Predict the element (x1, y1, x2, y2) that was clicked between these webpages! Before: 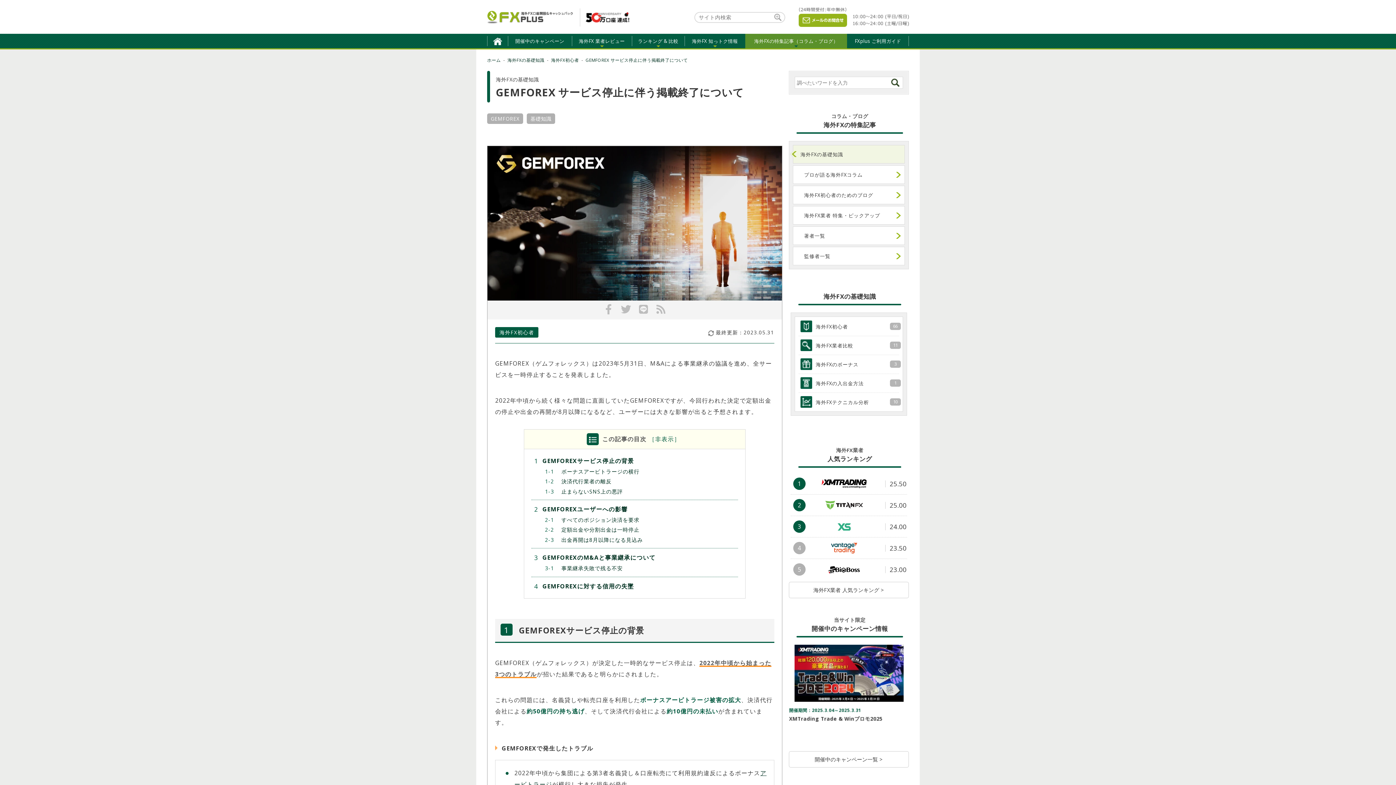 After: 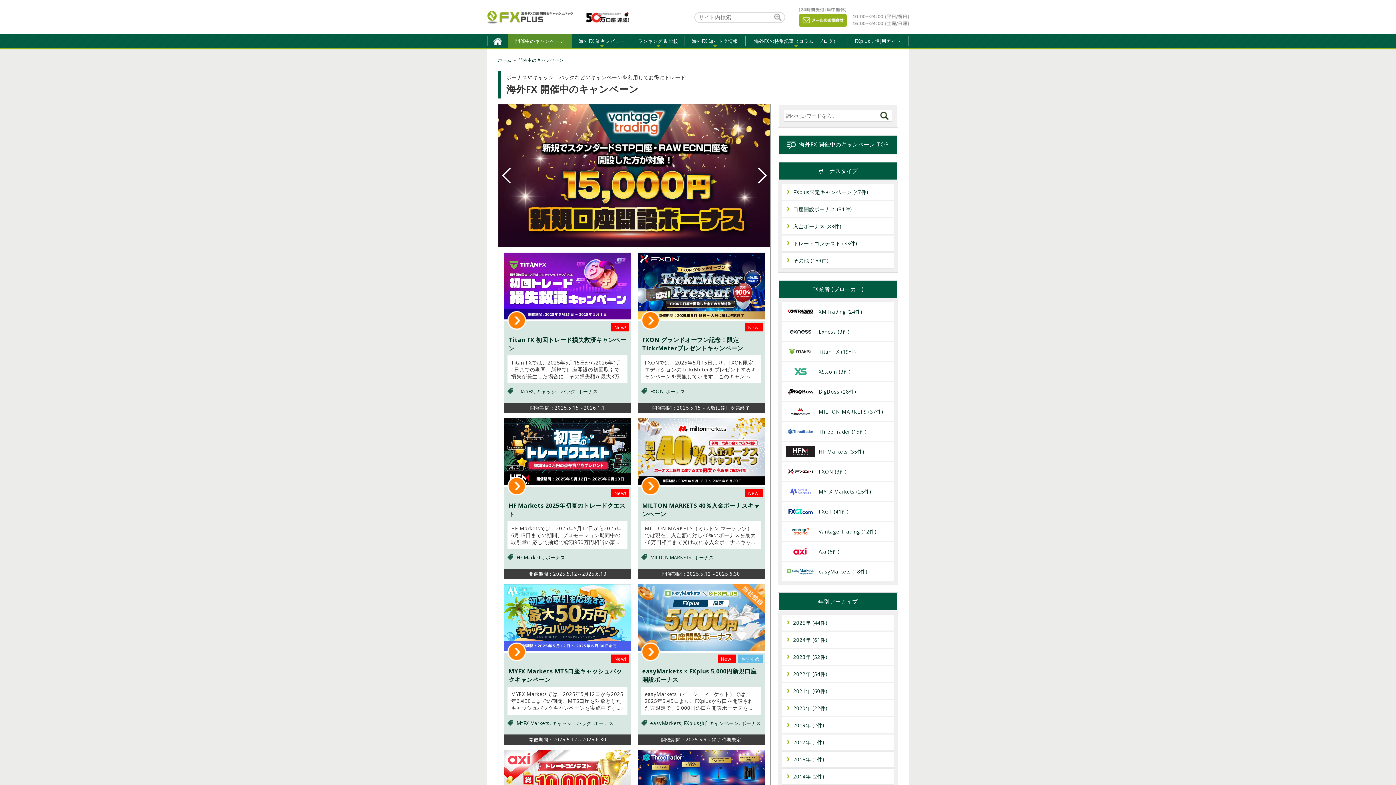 Action: bbox: (789, 751, 909, 768) label: 開催中のキャンペーン一覧 >